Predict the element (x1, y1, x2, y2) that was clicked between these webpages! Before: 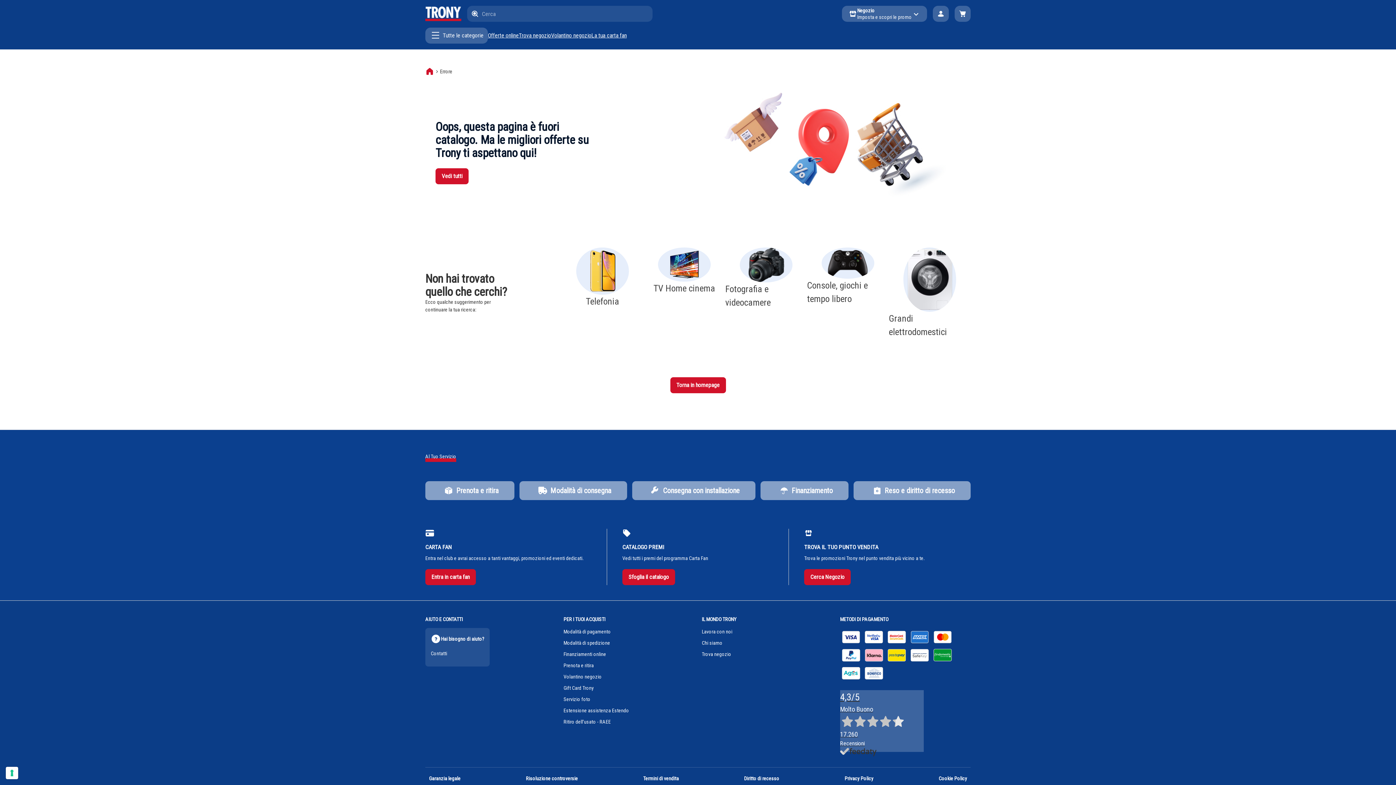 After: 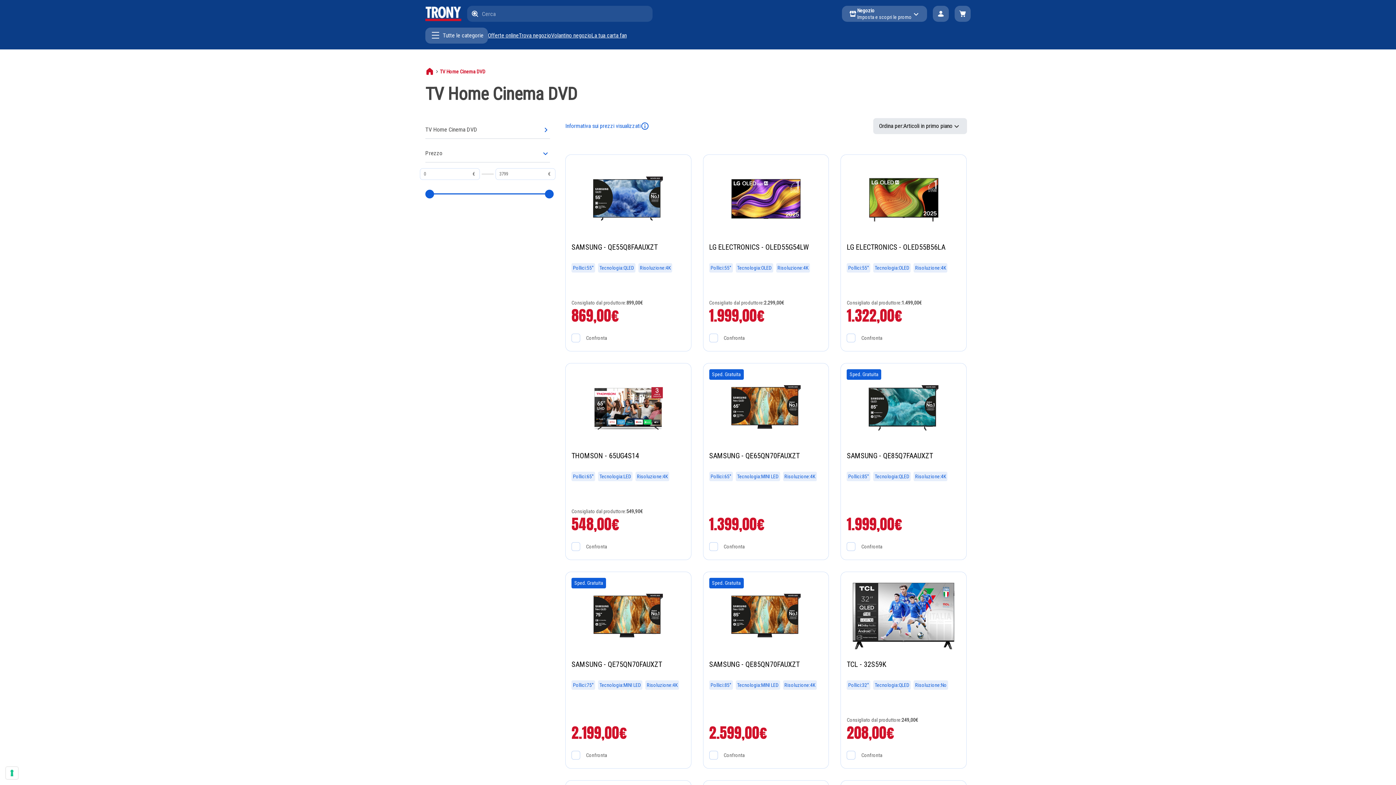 Action: bbox: (660, 247, 708, 281)